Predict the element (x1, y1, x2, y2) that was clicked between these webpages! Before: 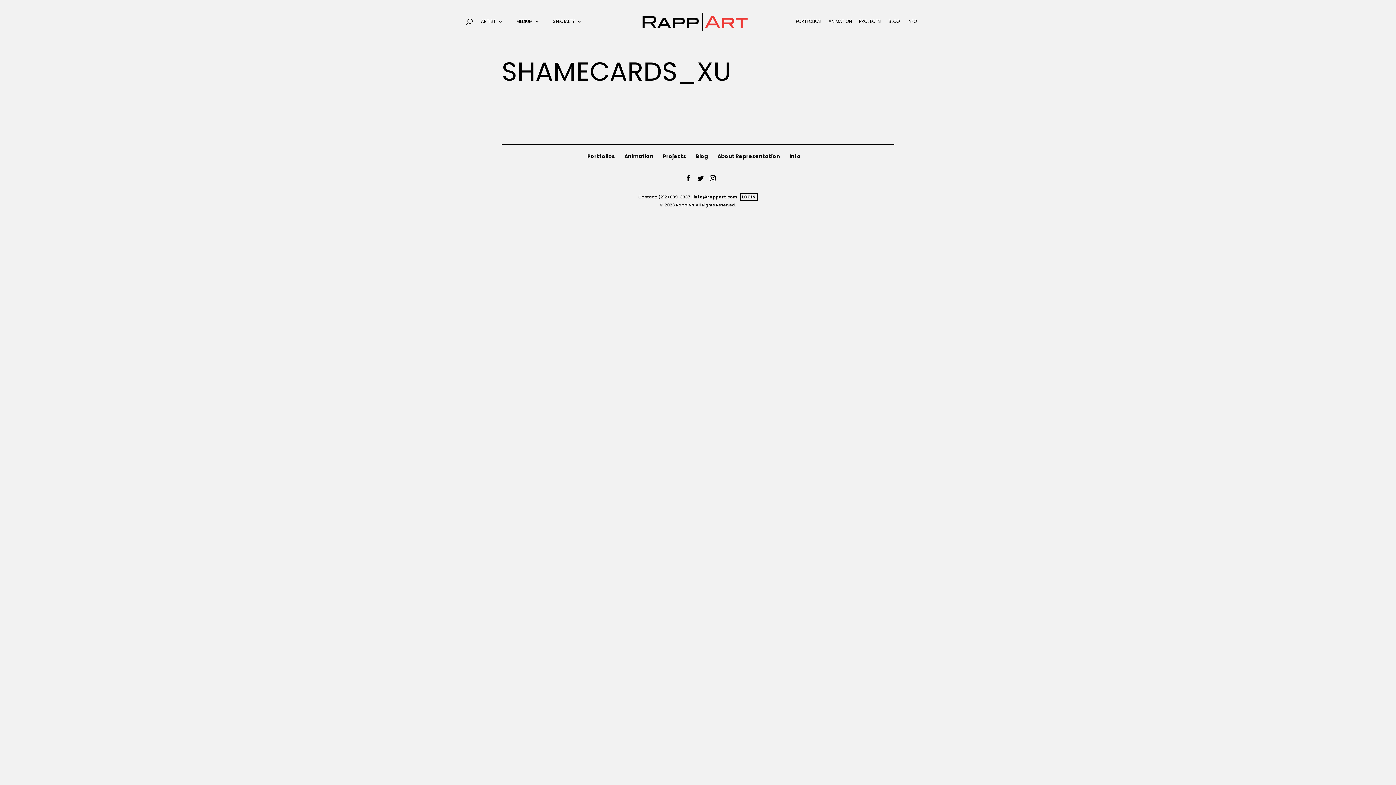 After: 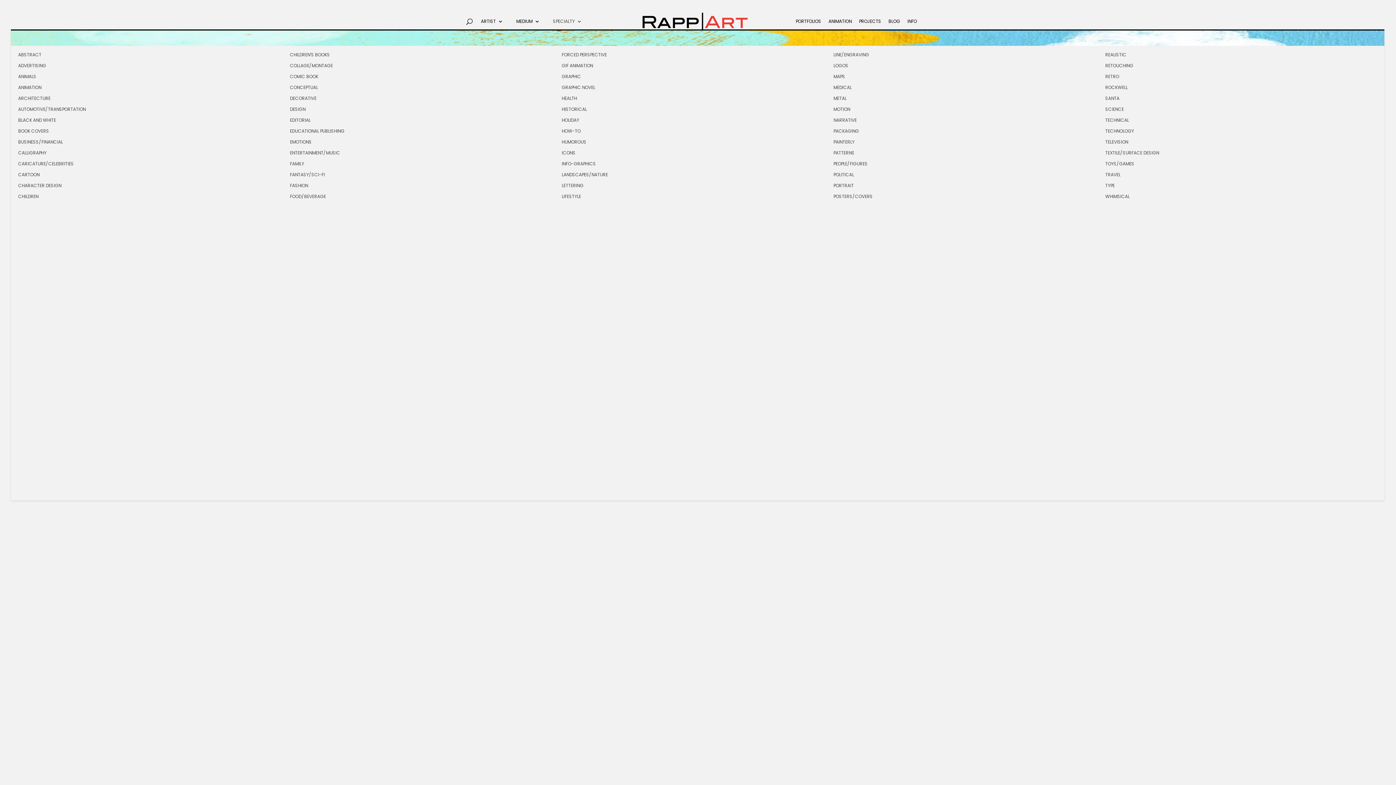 Action: label: SPECIALTY bbox: (553, 18, 582, 29)